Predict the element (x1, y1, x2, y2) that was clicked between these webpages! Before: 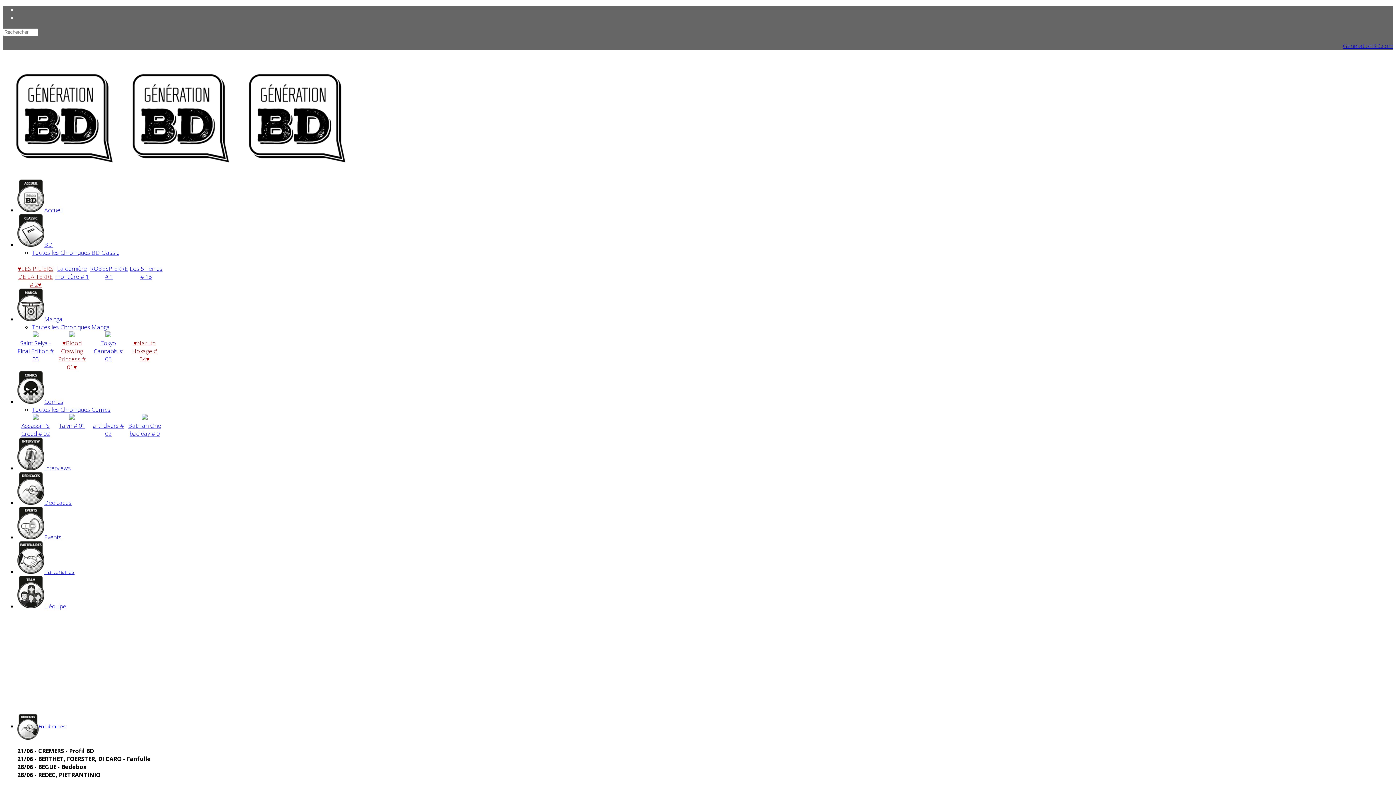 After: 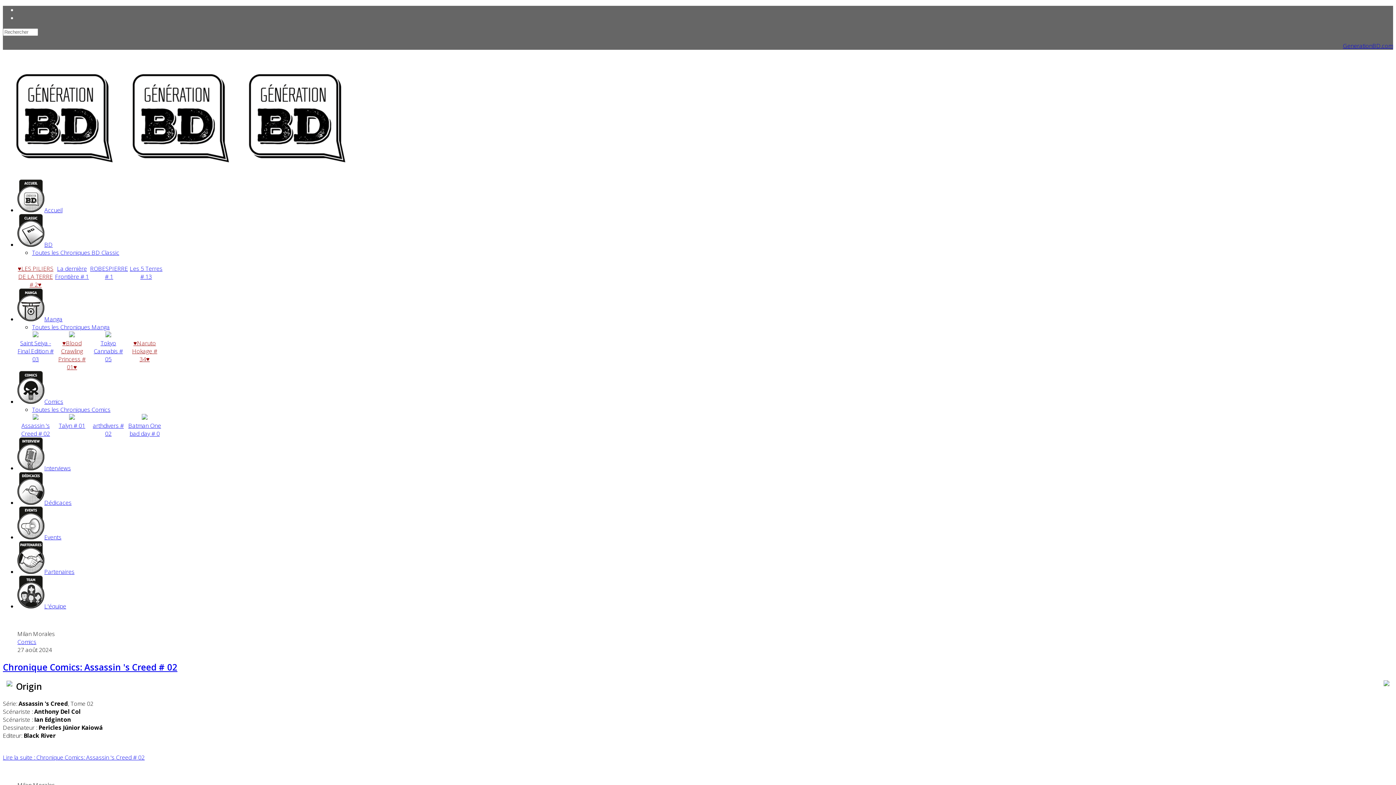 Action: label: Comics bbox: (17, 397, 63, 405)